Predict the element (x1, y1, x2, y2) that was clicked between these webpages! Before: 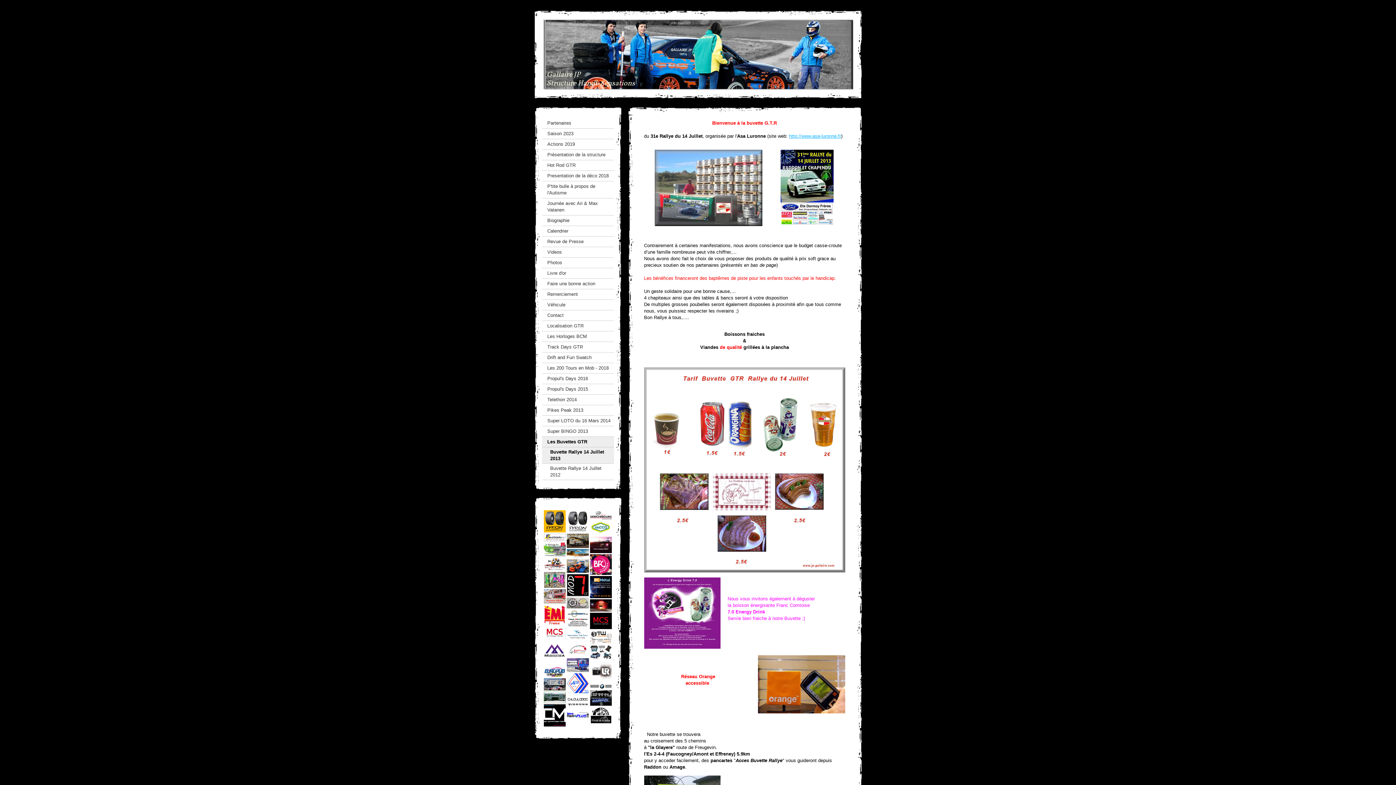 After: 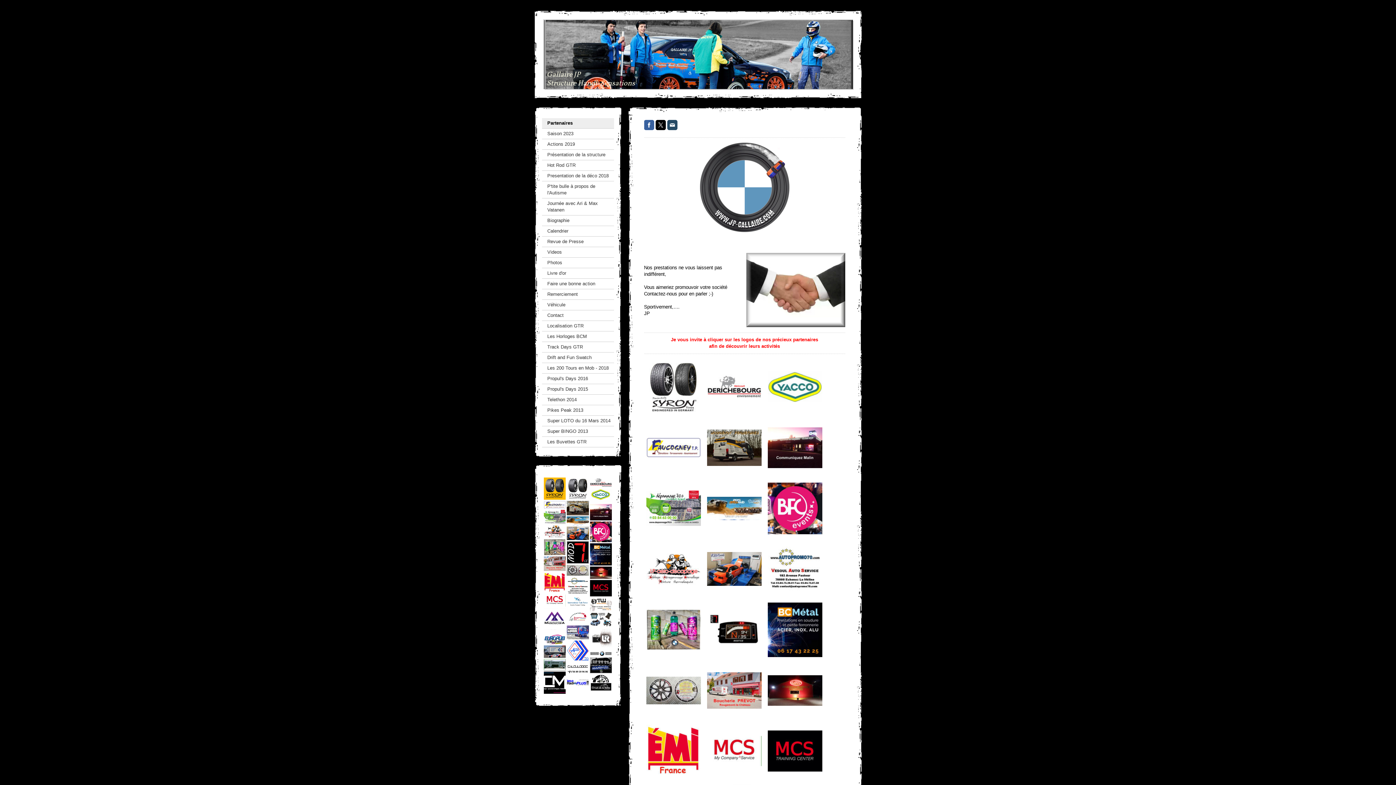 Action: bbox: (543, 542, 565, 557)